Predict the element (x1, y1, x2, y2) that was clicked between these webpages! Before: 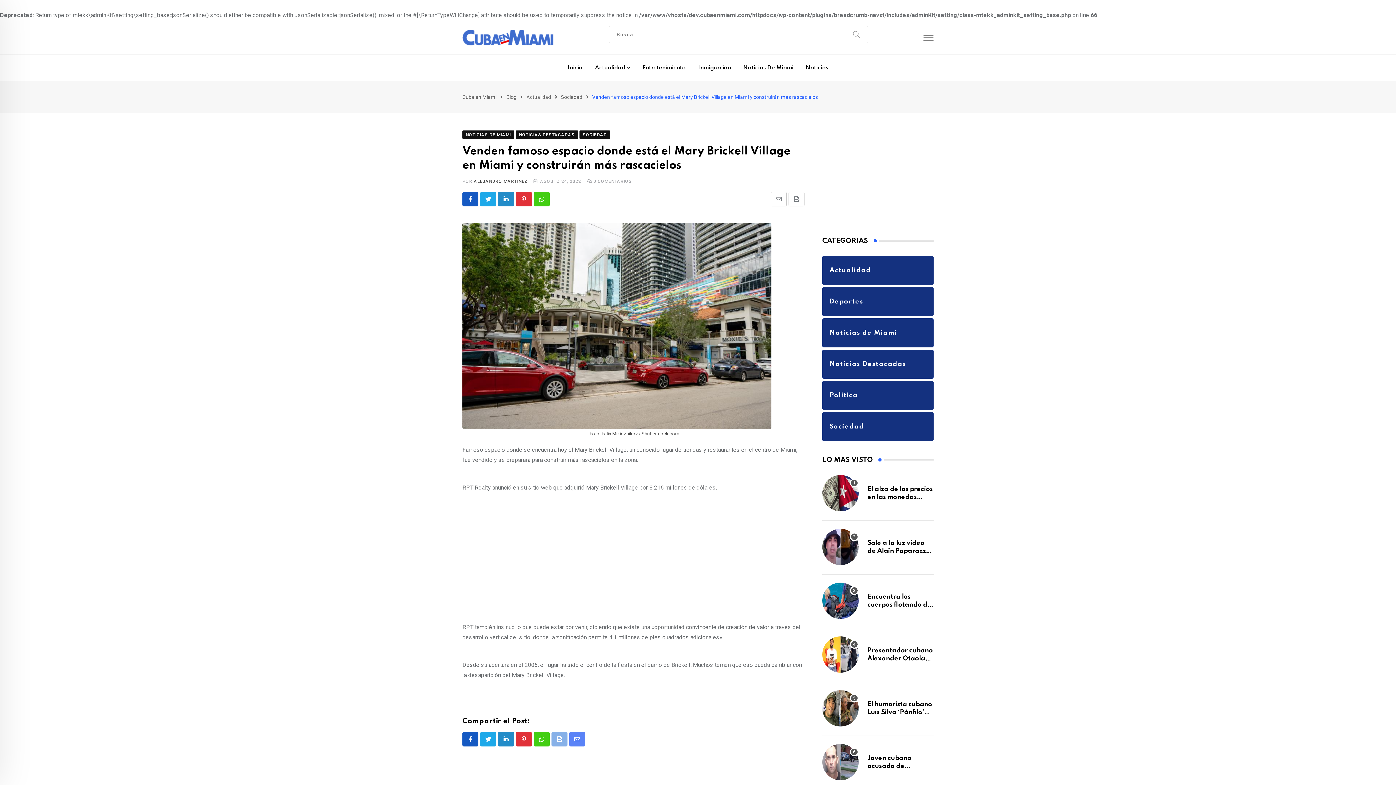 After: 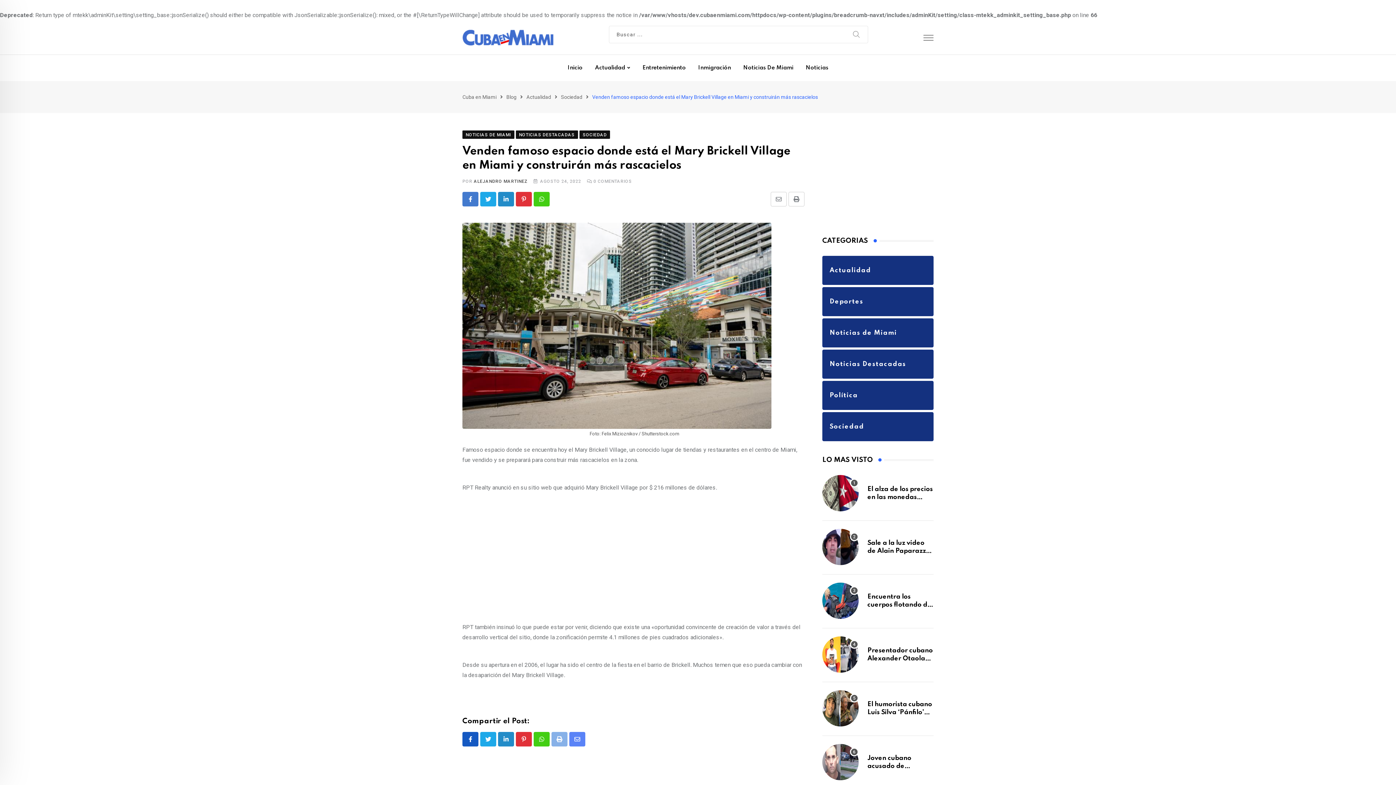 Action: bbox: (462, 192, 478, 206)